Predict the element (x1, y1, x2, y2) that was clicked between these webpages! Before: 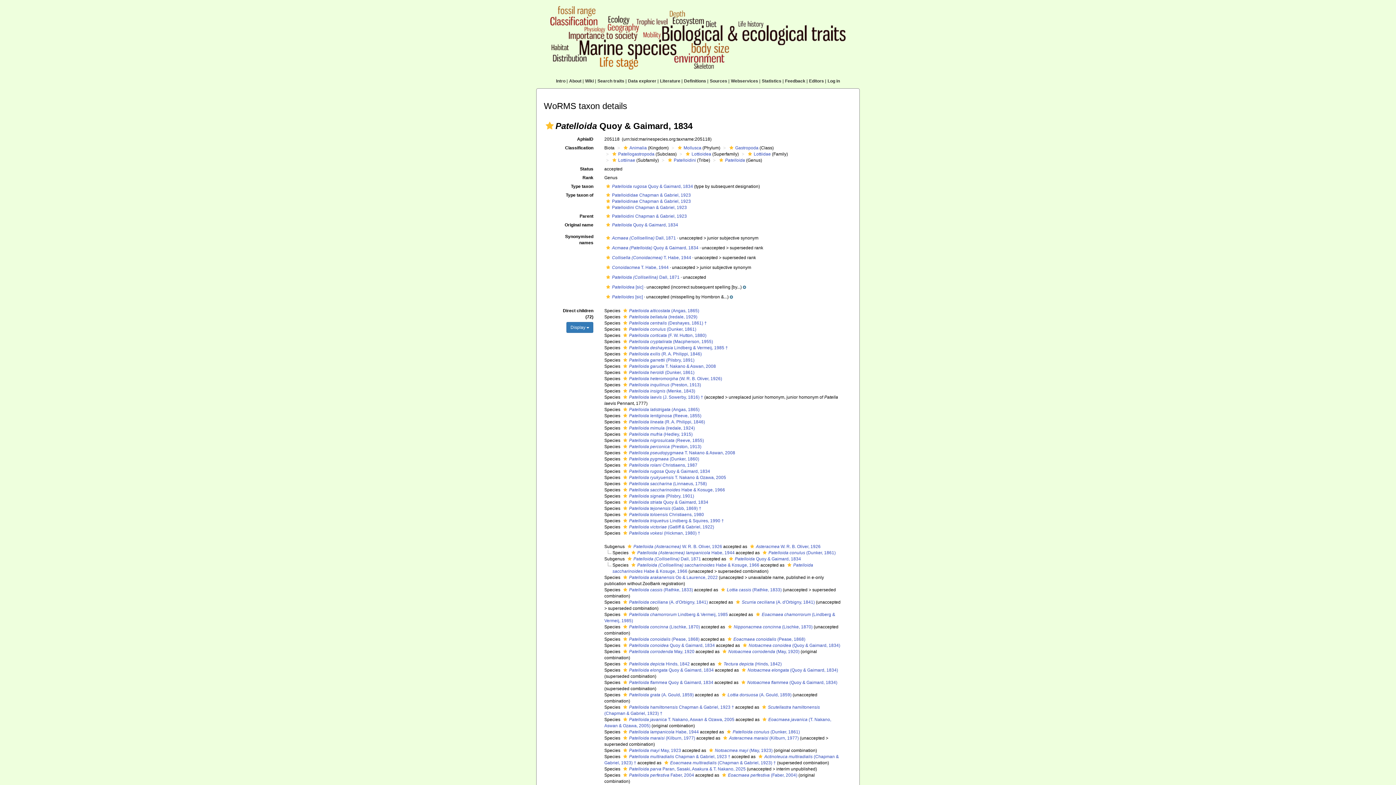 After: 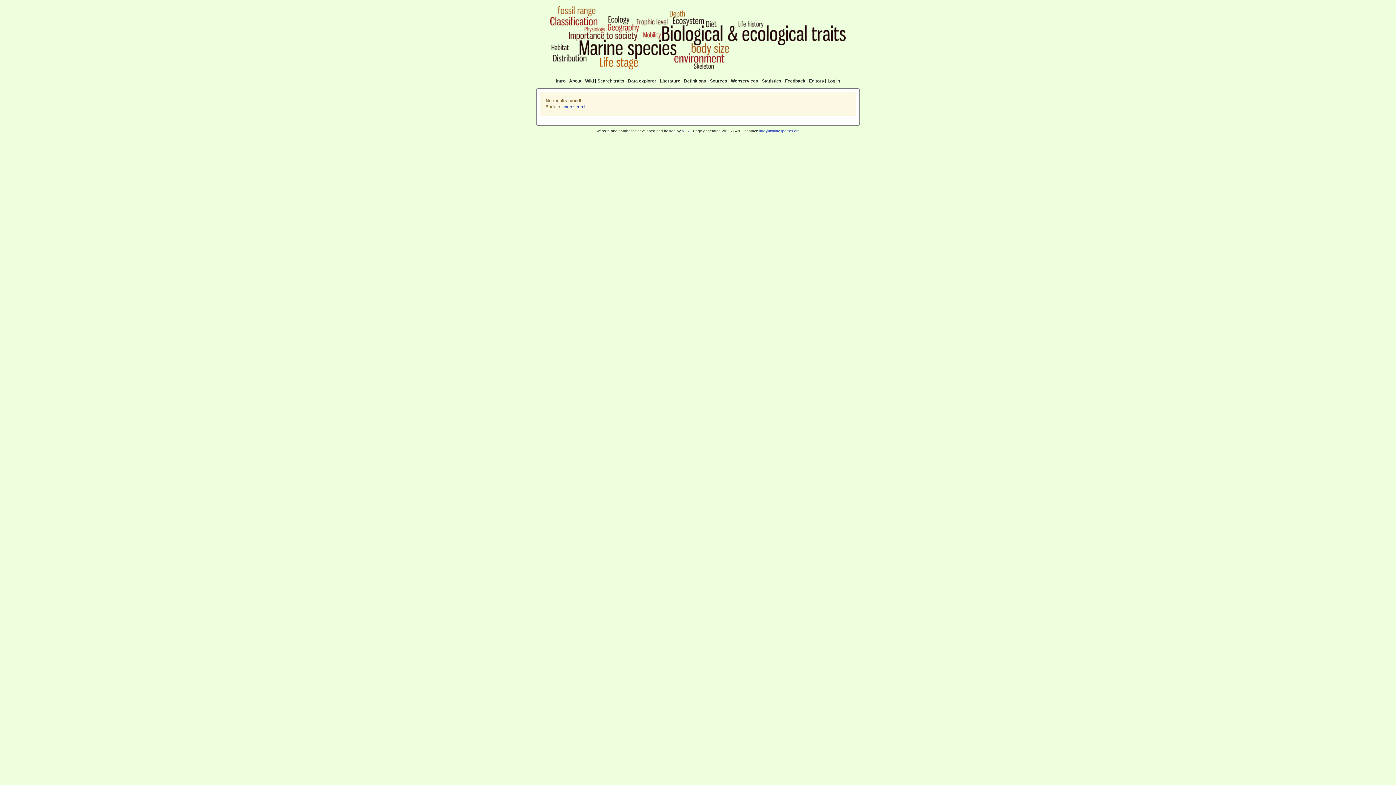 Action: label: Patelloida conulus (Dunker, 1861) bbox: (761, 550, 835, 555)